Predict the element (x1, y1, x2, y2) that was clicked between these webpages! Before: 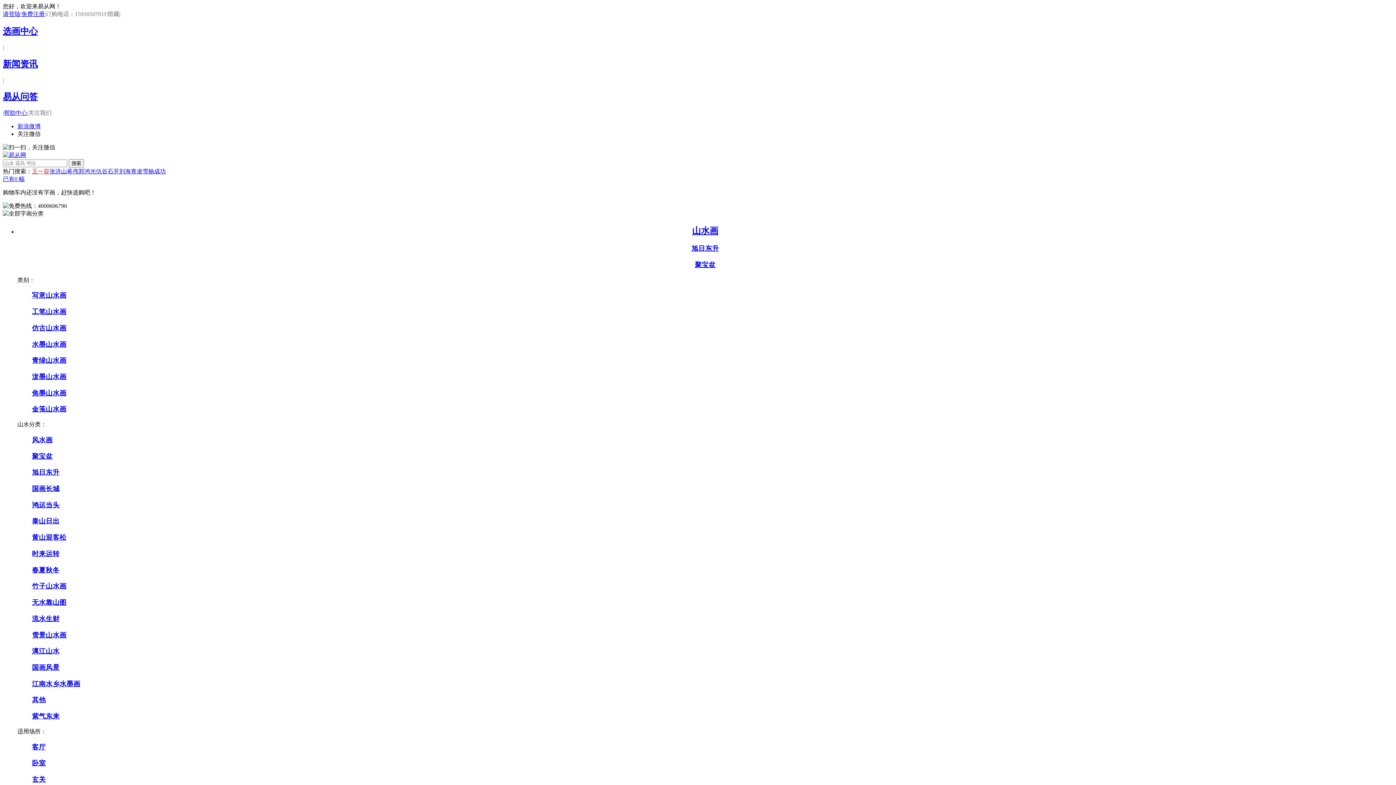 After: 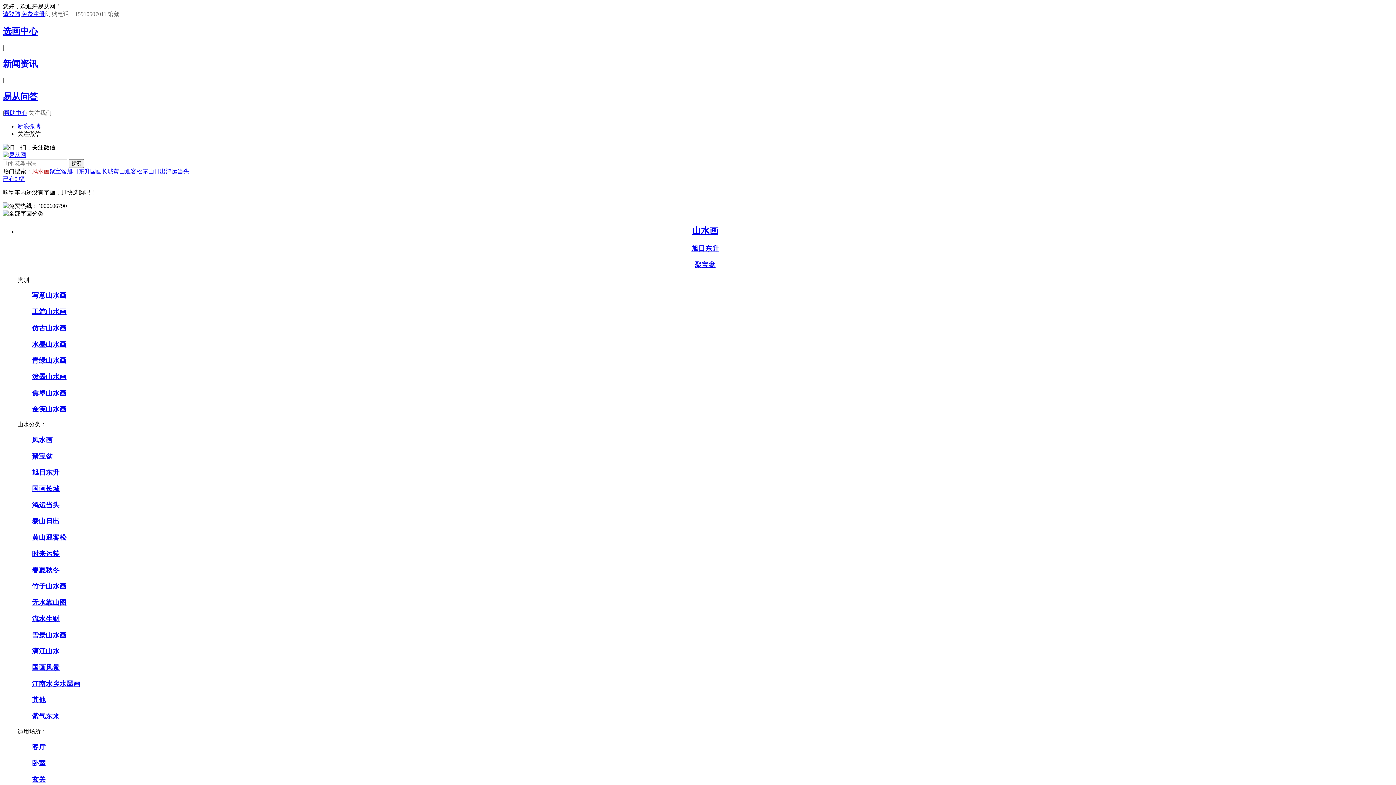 Action: label: 卧室 bbox: (32, 759, 45, 767)